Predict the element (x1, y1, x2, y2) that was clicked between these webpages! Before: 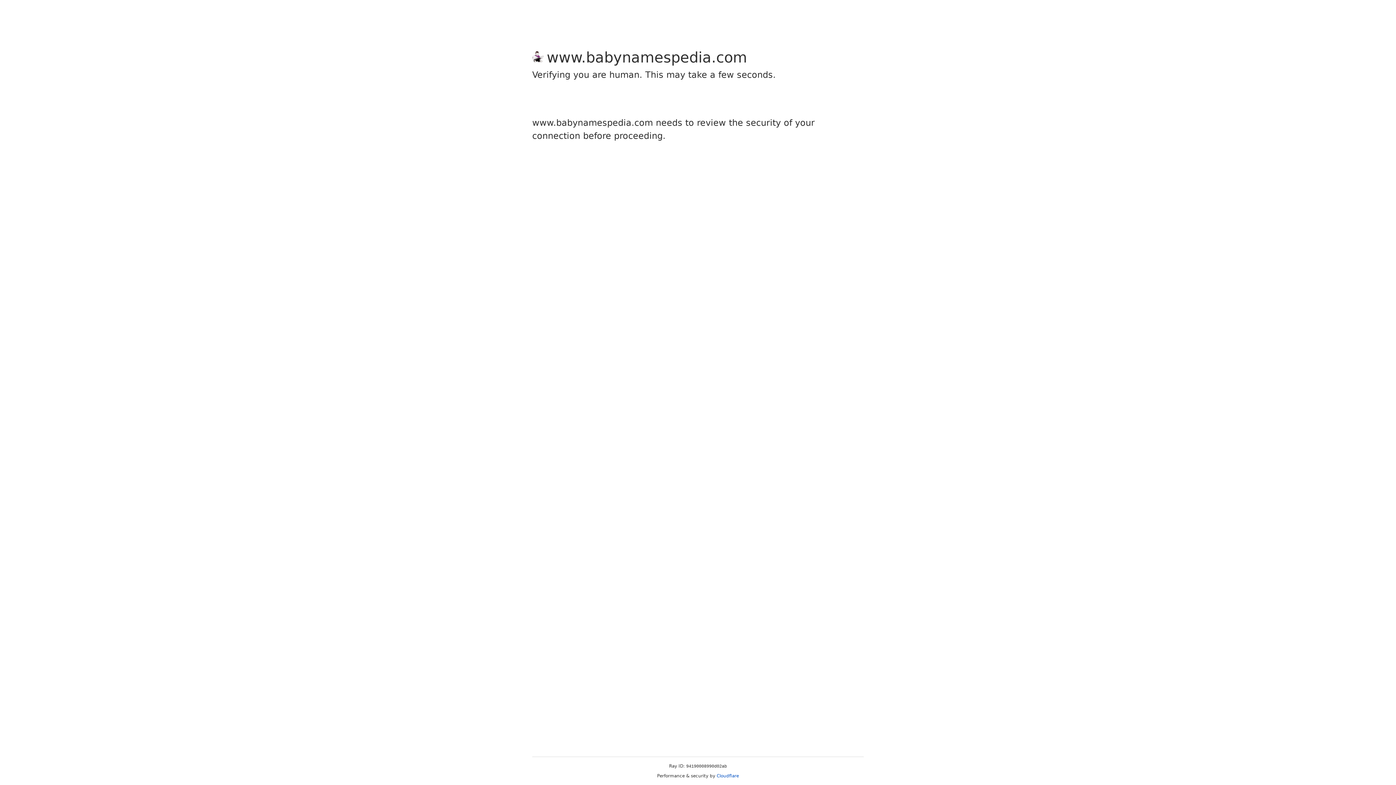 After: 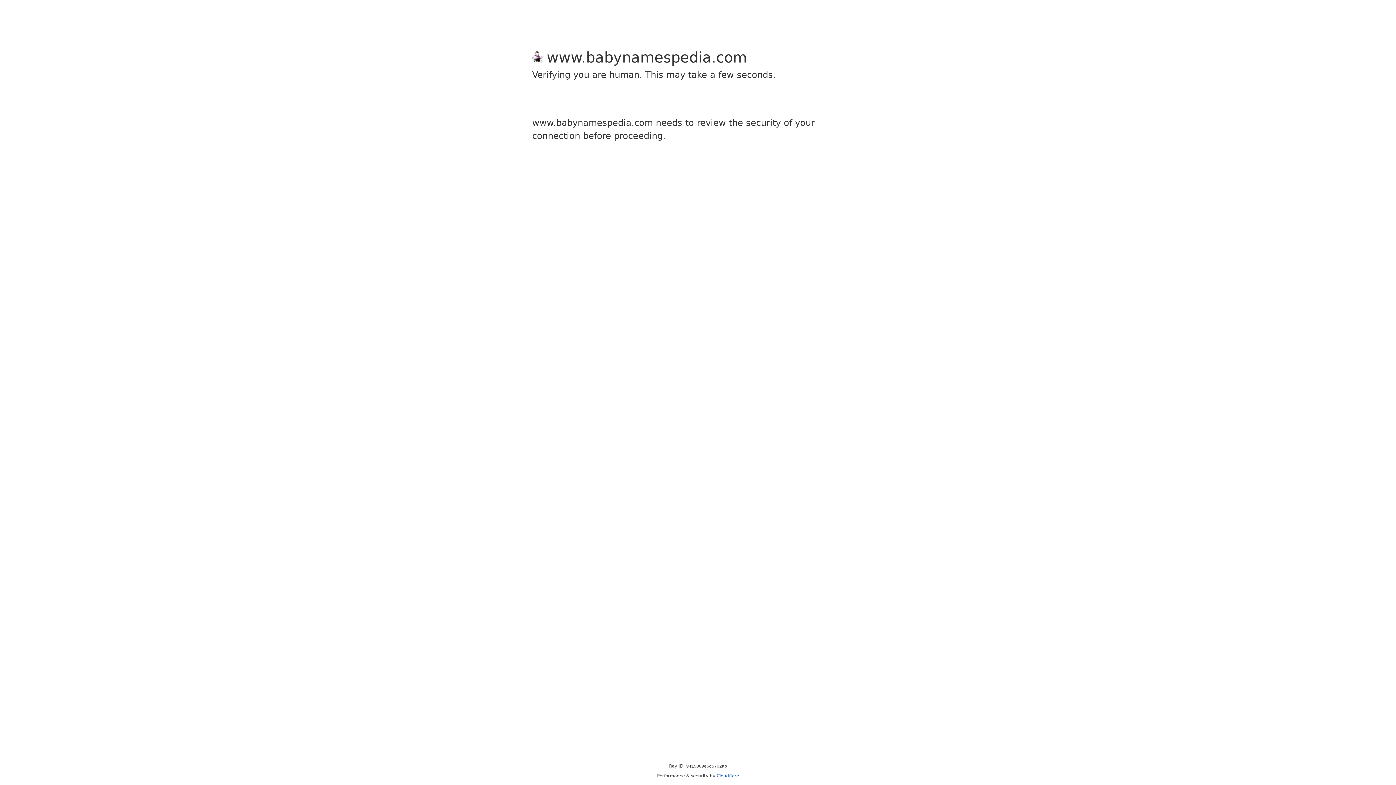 Action: label: Cloudflare bbox: (716, 773, 739, 778)